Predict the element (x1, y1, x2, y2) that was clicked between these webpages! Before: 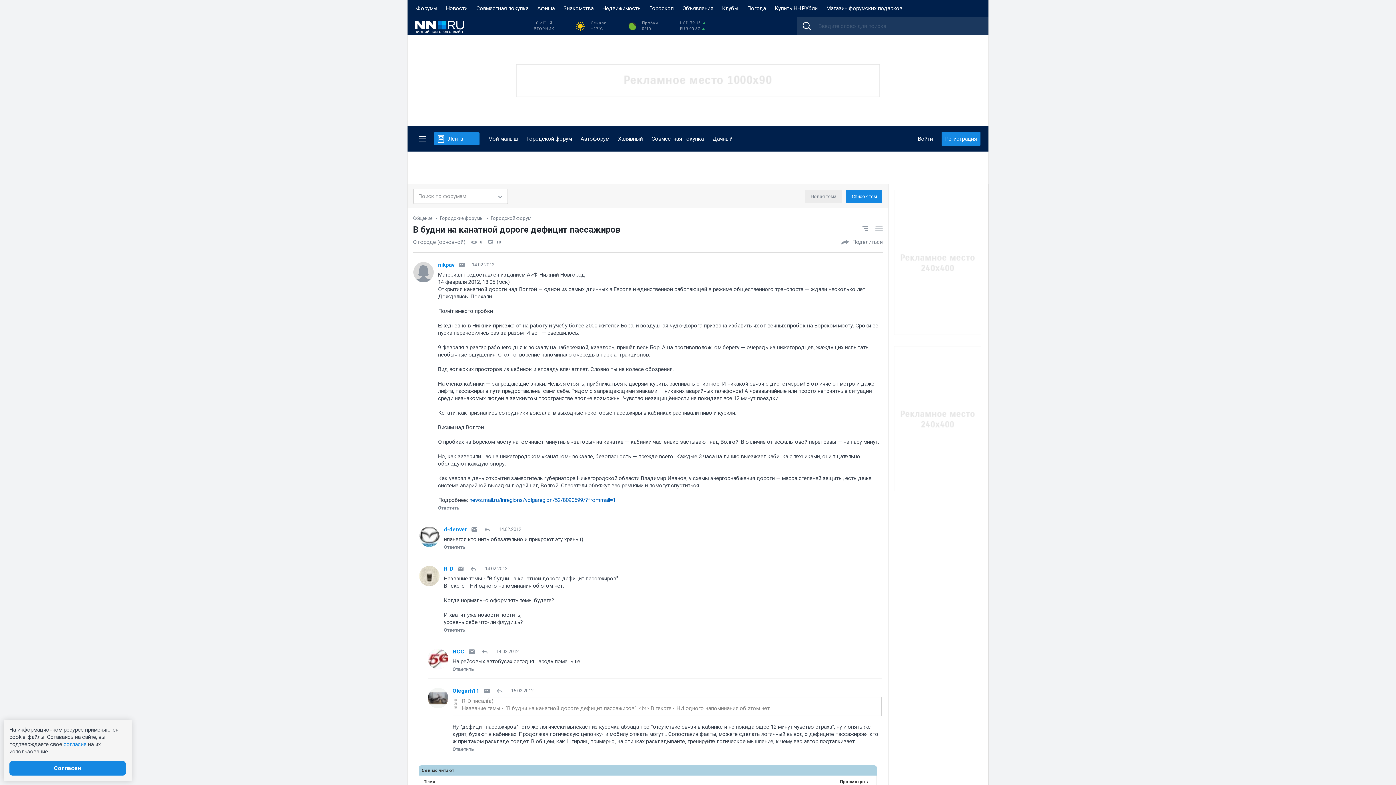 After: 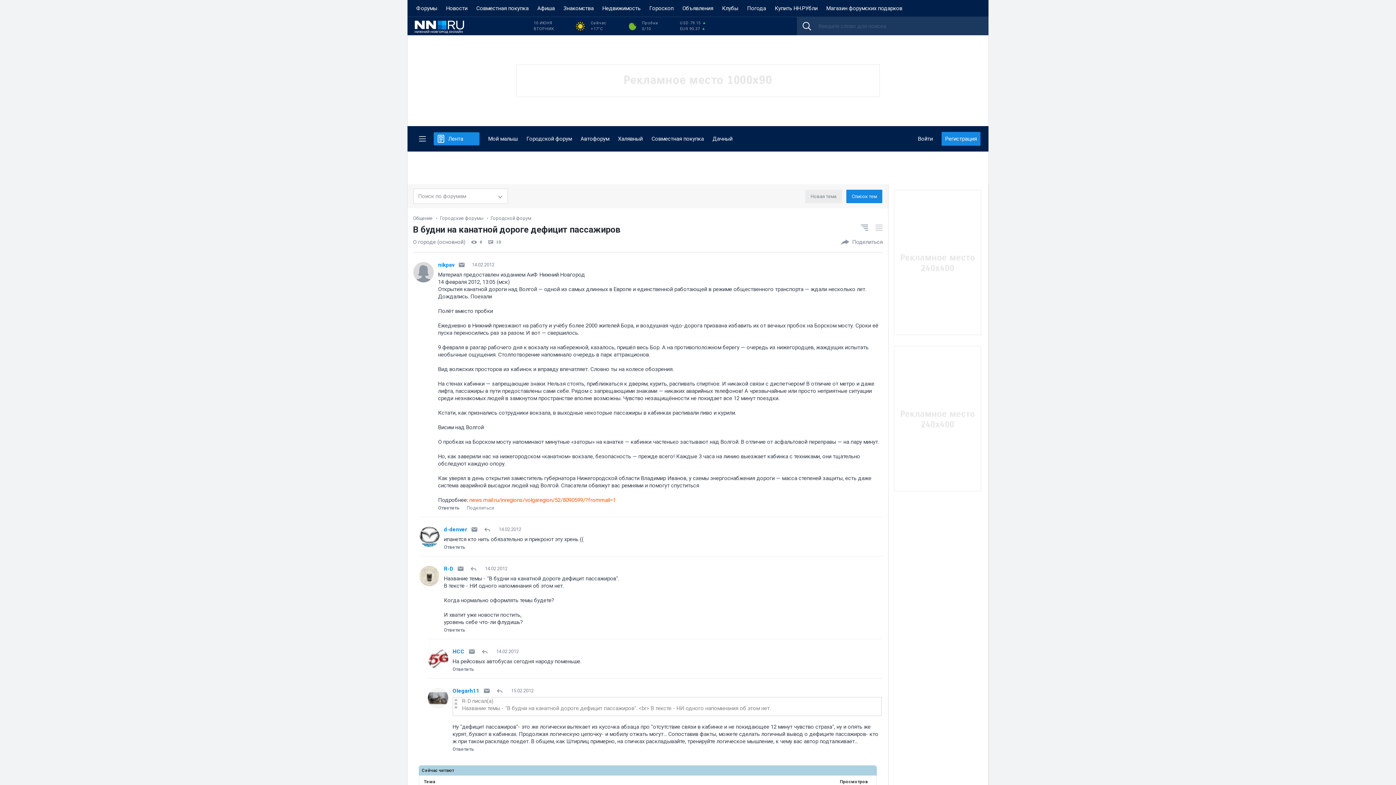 Action: bbox: (469, 497, 616, 503) label: news.mail.ru/inregions/volgaregion/52/8090599/?frommail=1